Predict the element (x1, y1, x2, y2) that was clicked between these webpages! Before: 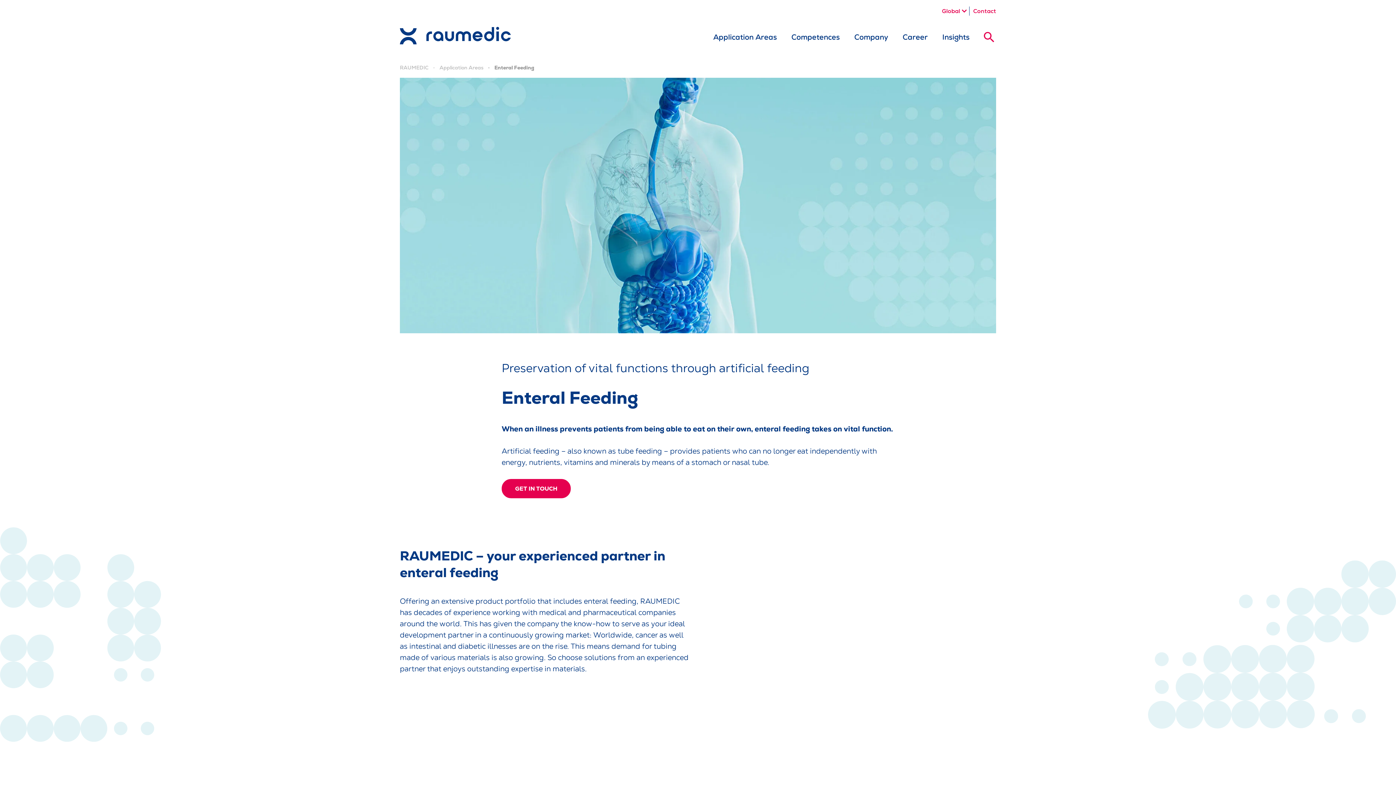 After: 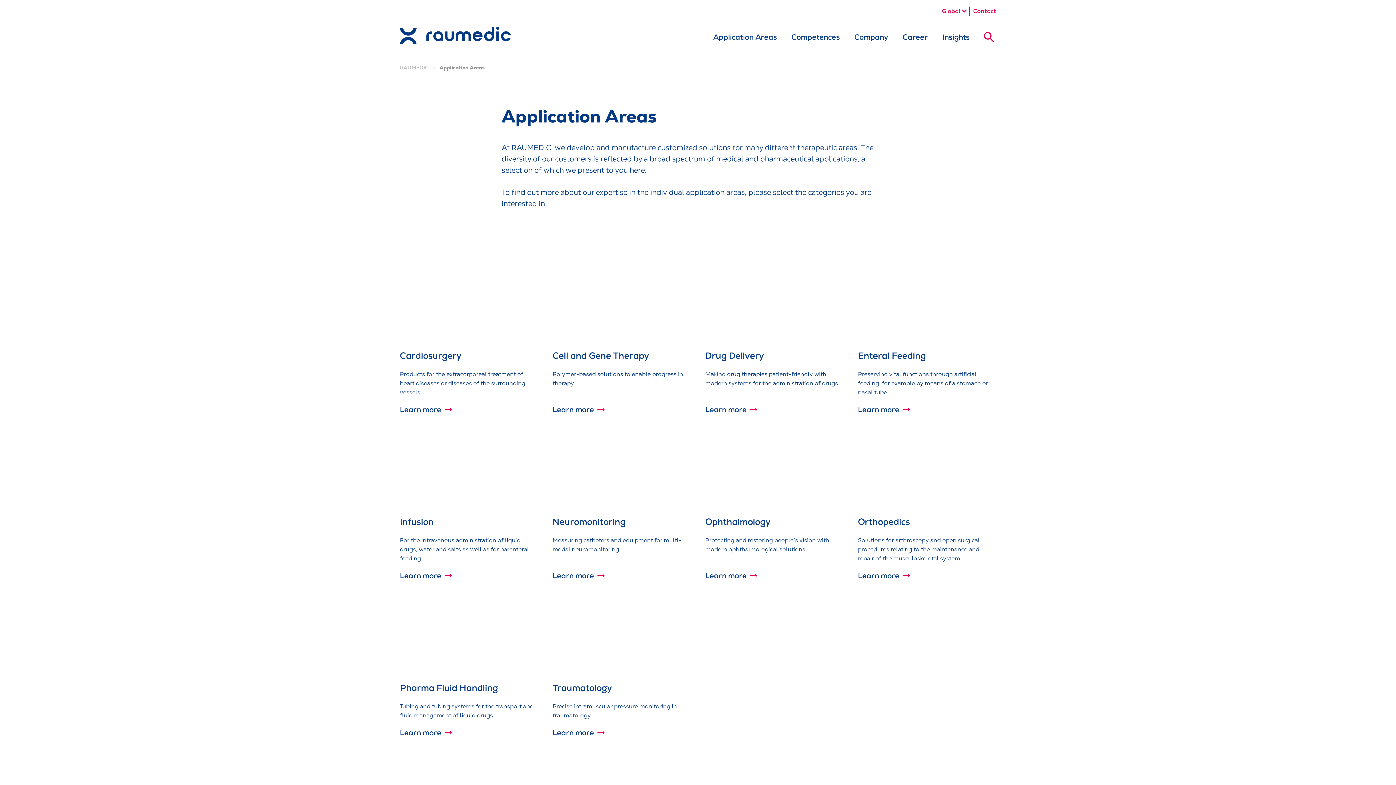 Action: label: Application Areas bbox: (713, 24, 777, 62)